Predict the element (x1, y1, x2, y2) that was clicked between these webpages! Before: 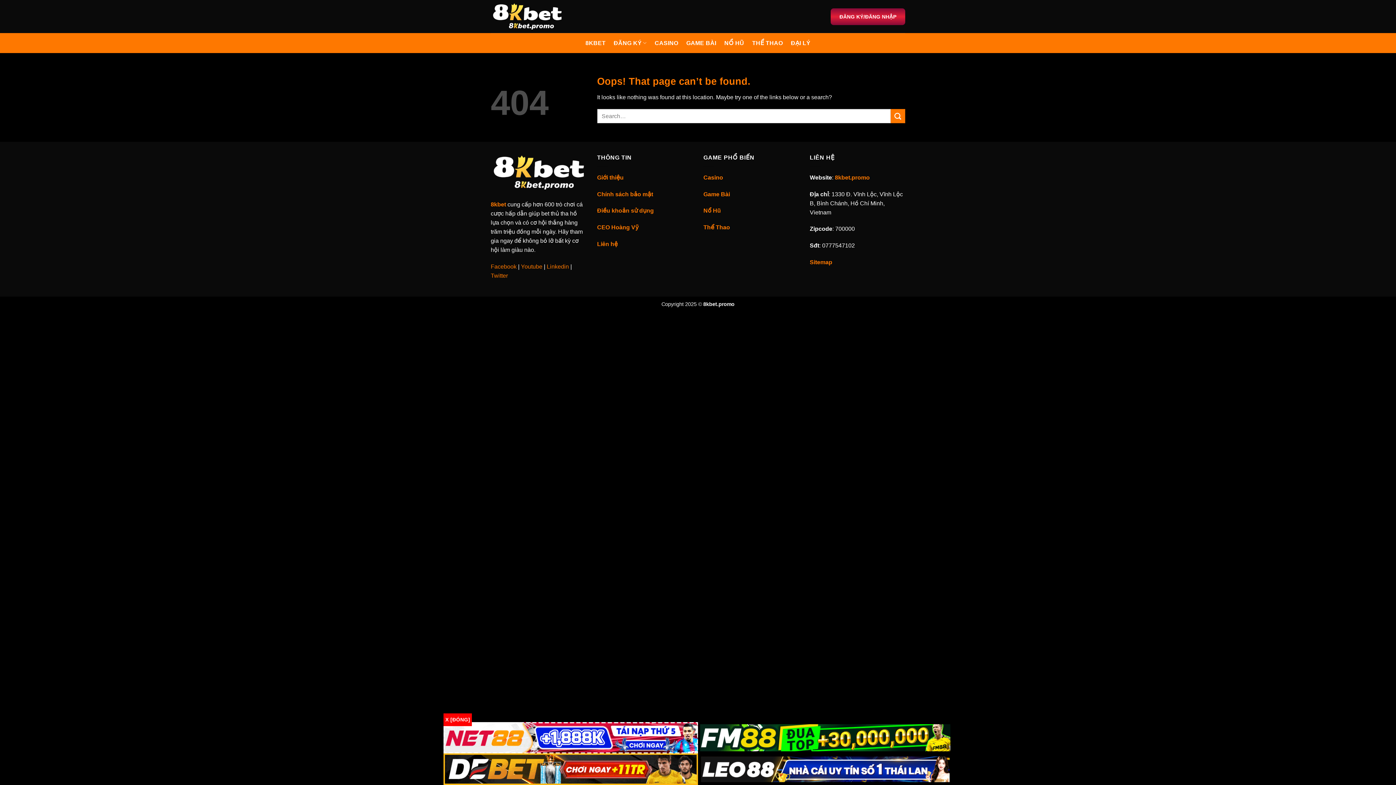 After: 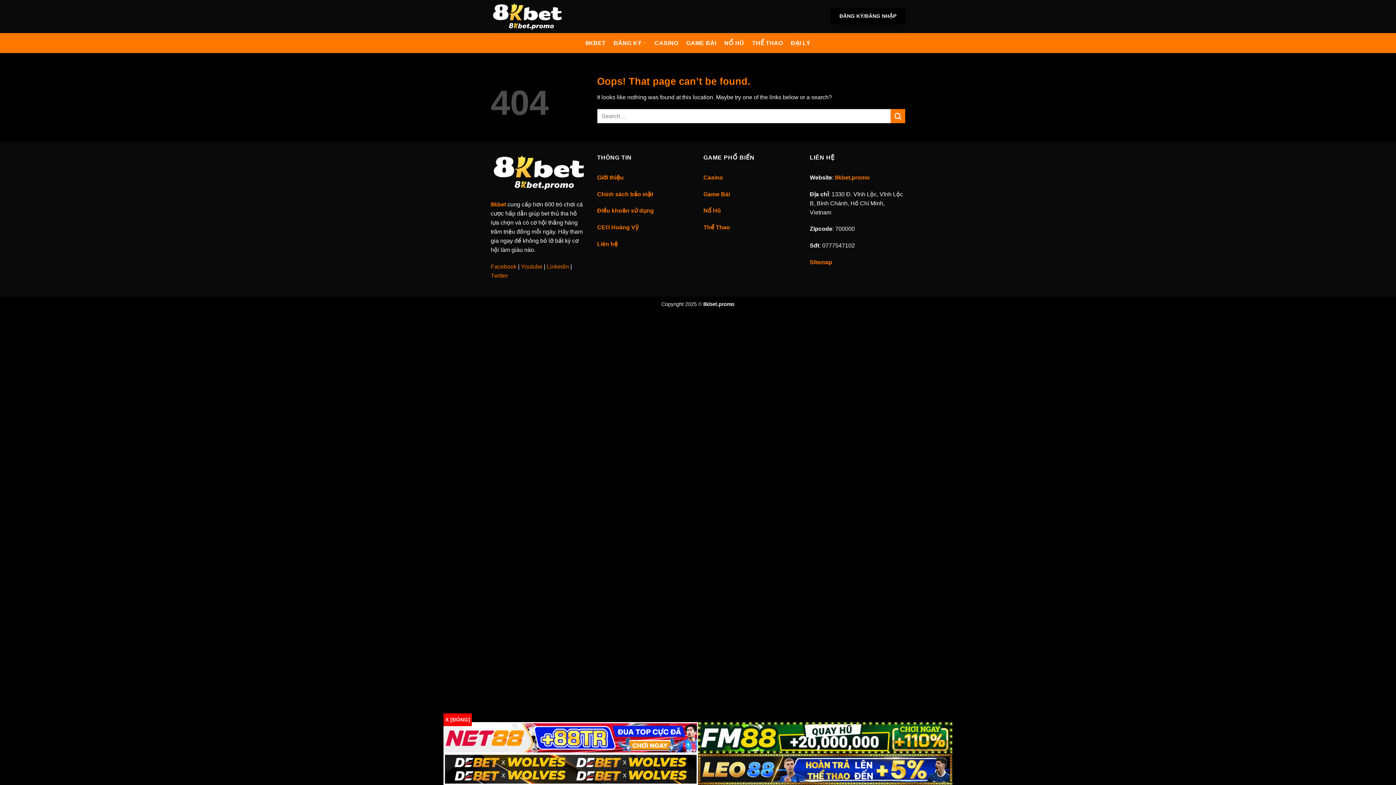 Action: label: ĐĂNG KÝ/ĐĂNG NHẬP bbox: (830, 8, 905, 24)